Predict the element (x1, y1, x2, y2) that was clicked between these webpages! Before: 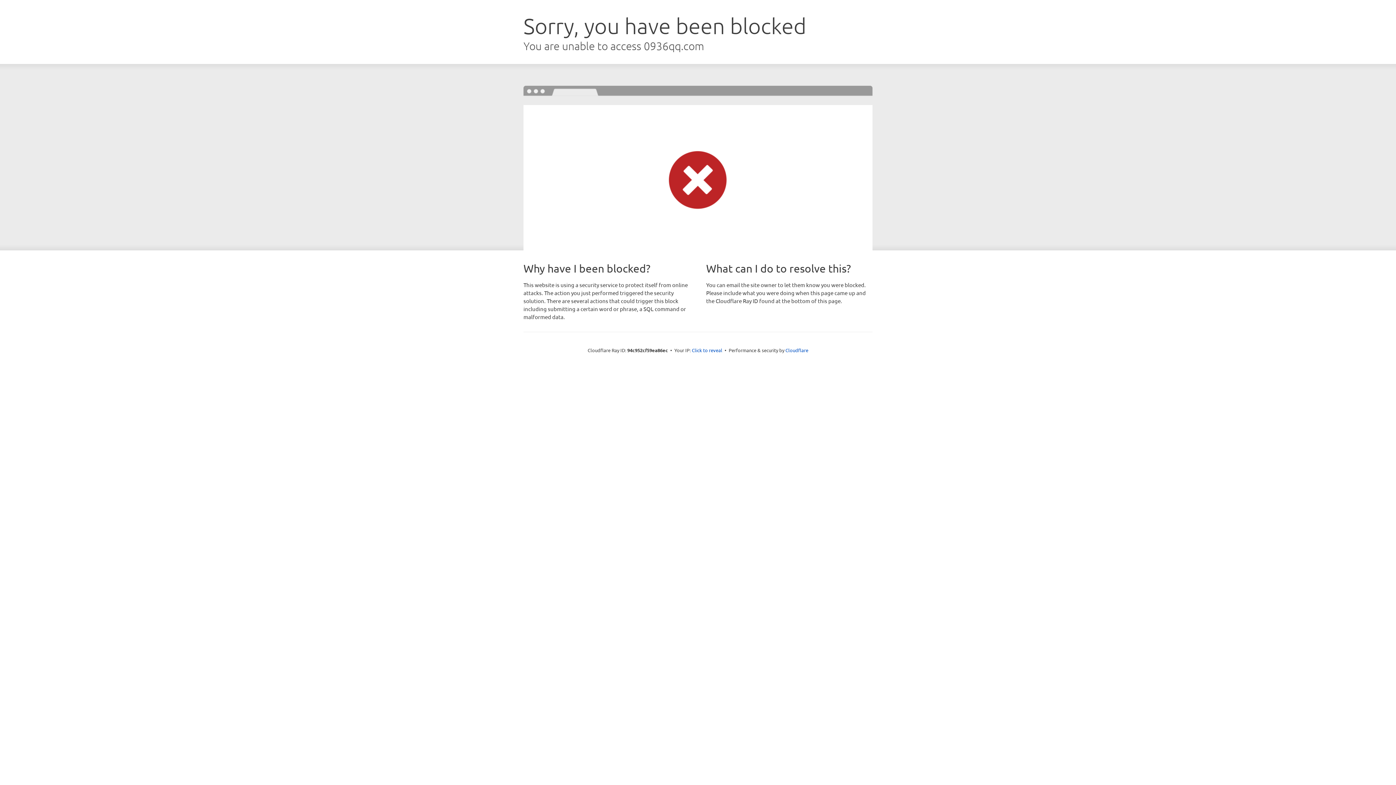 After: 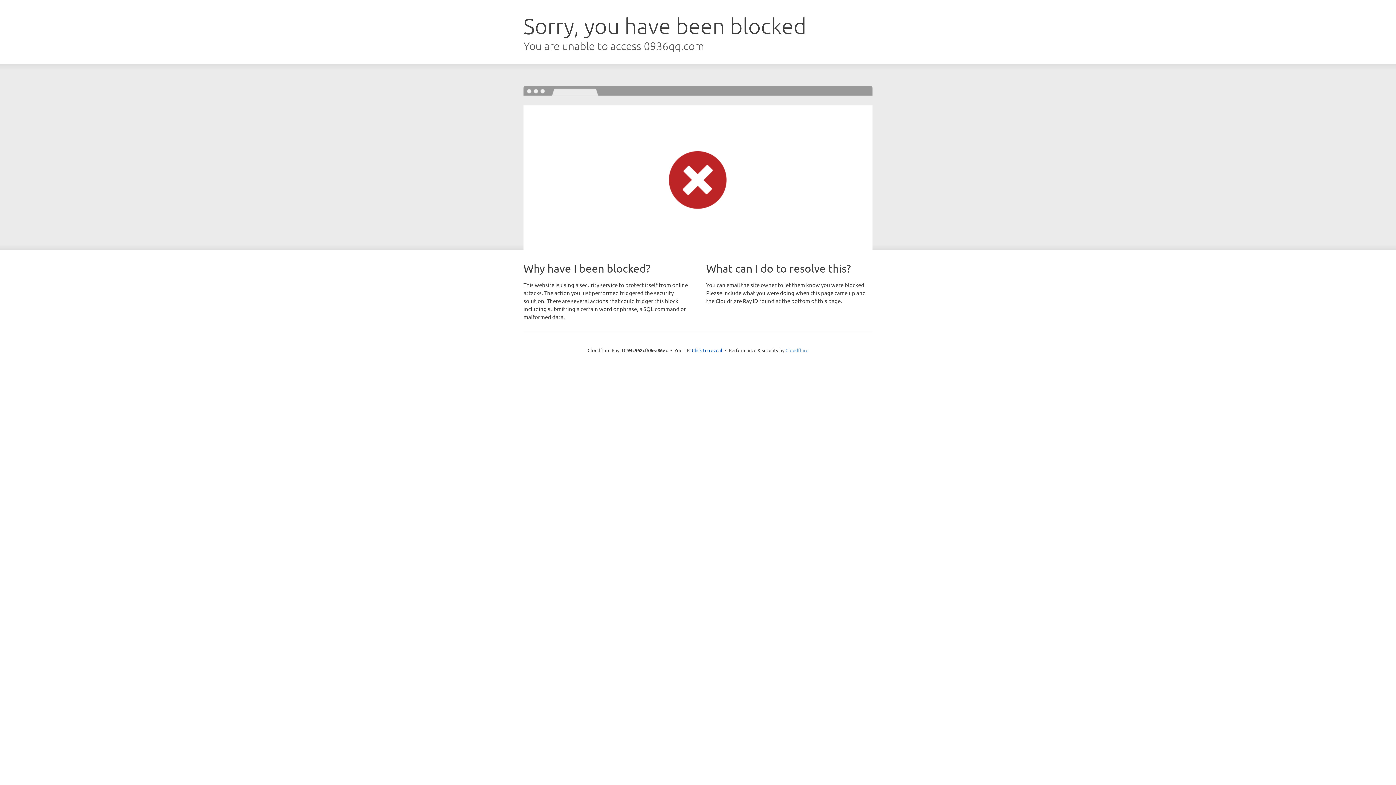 Action: label: Cloudflare bbox: (785, 347, 808, 353)